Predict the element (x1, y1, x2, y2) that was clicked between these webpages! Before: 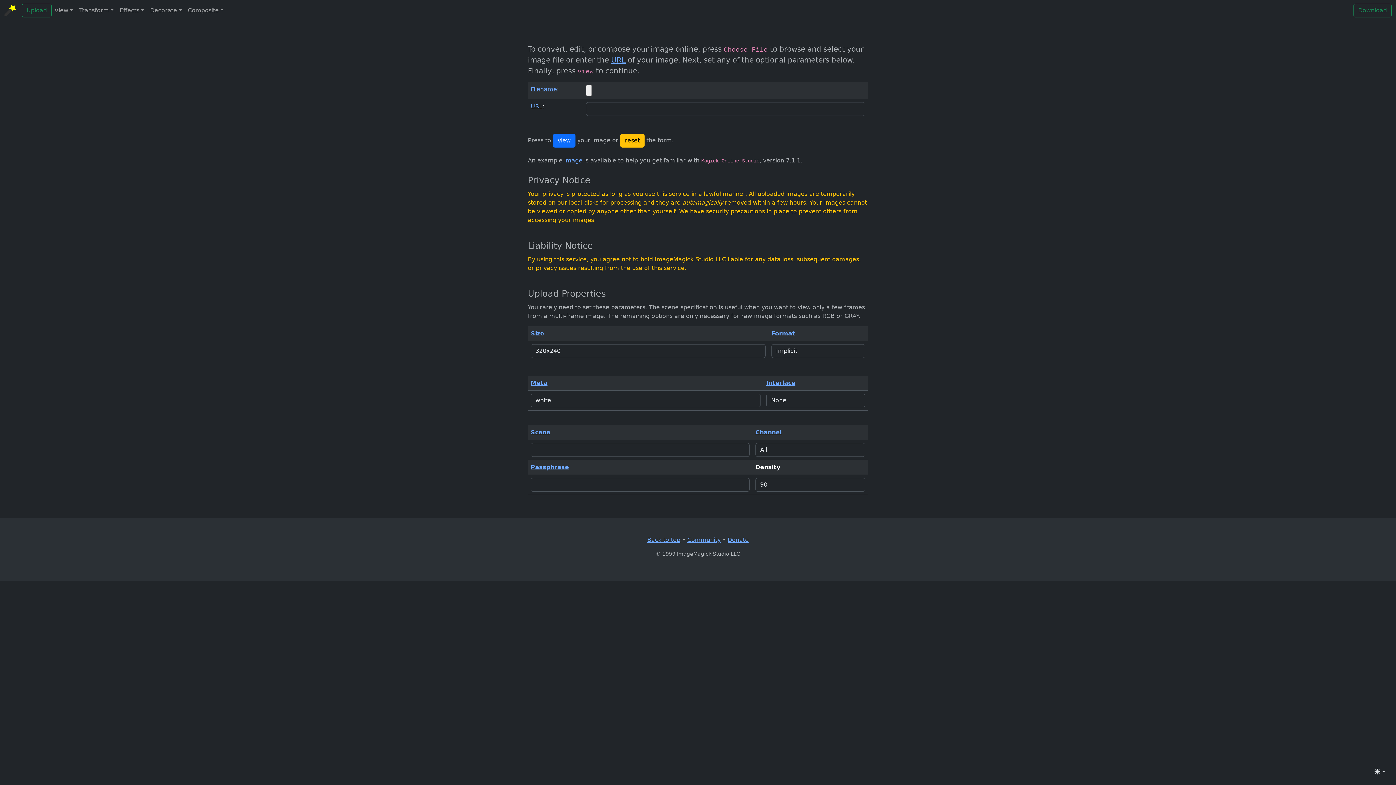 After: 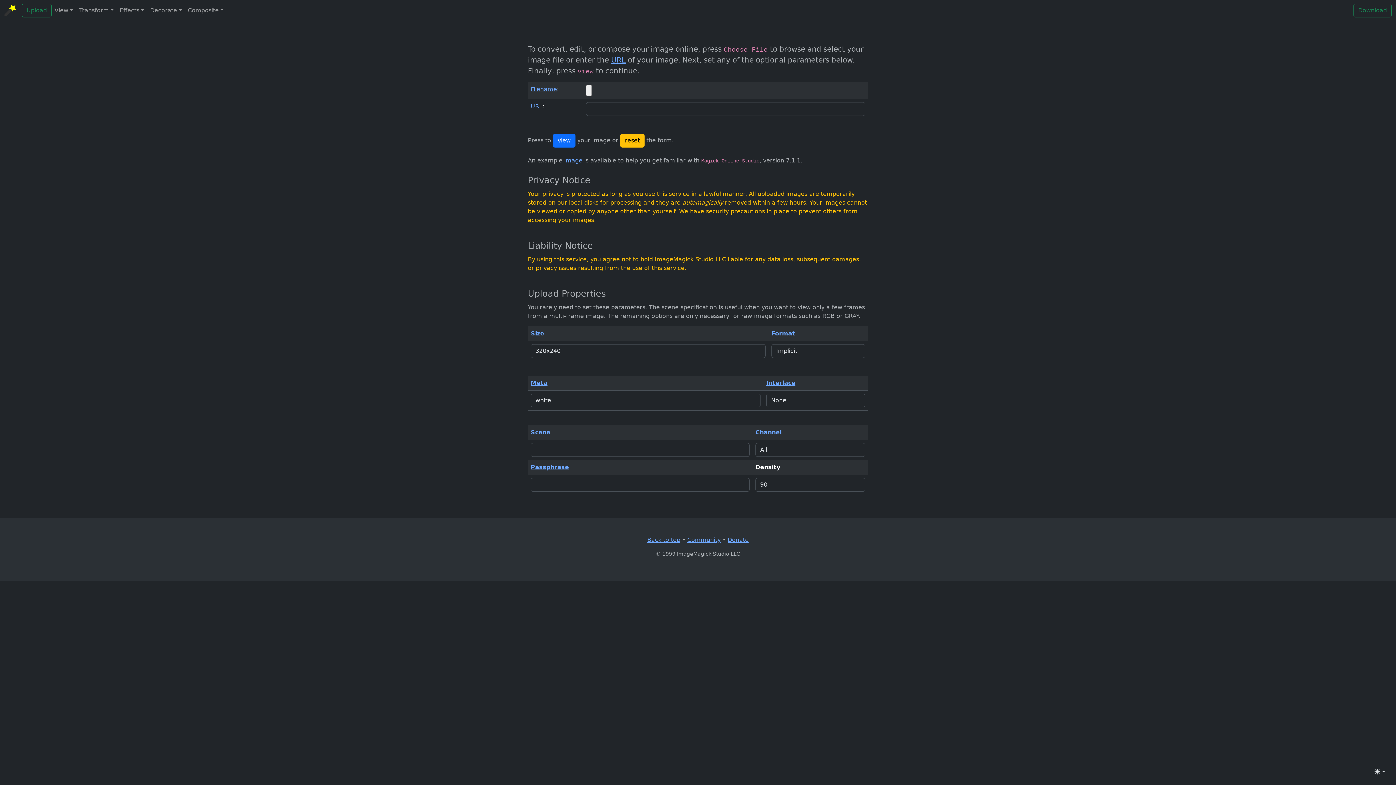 Action: label: Upload bbox: (21, 3, 51, 17)